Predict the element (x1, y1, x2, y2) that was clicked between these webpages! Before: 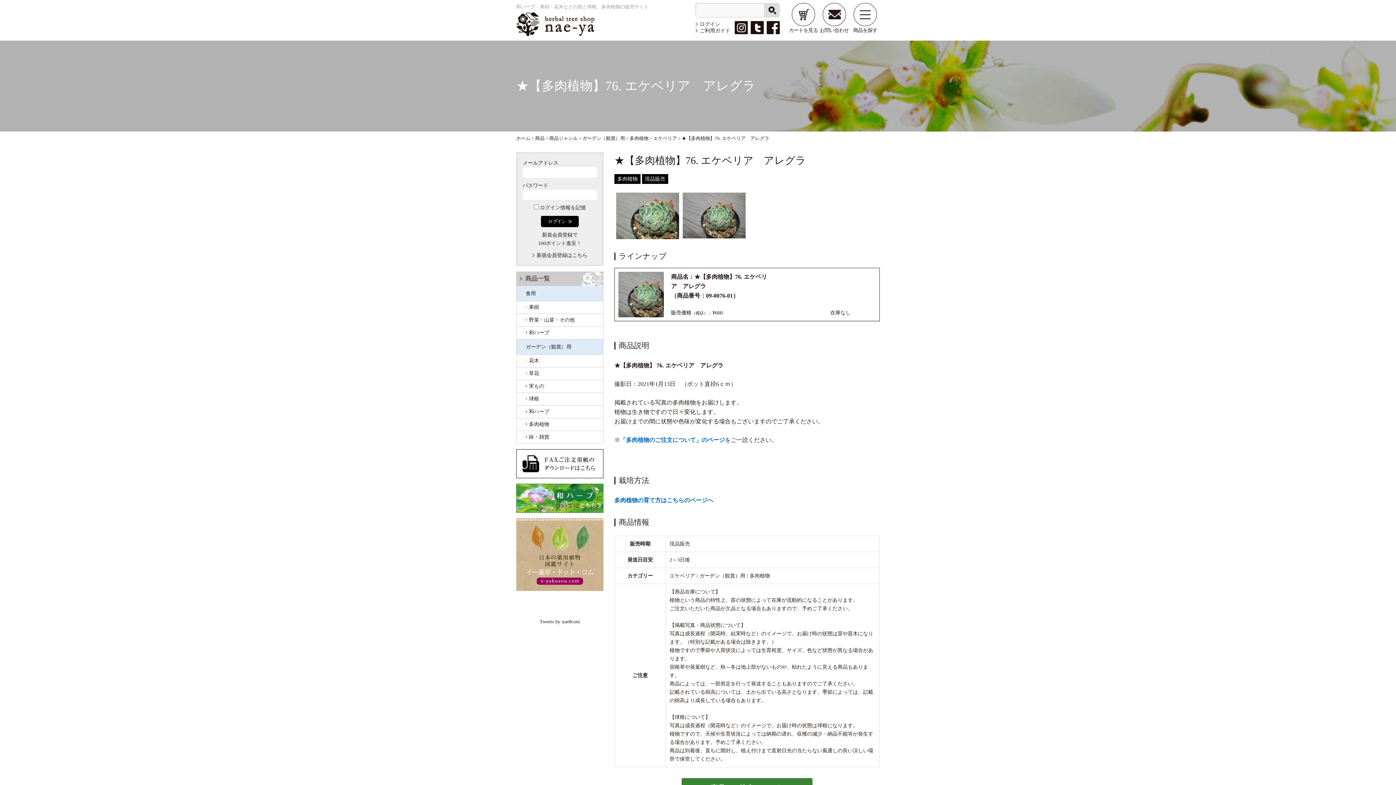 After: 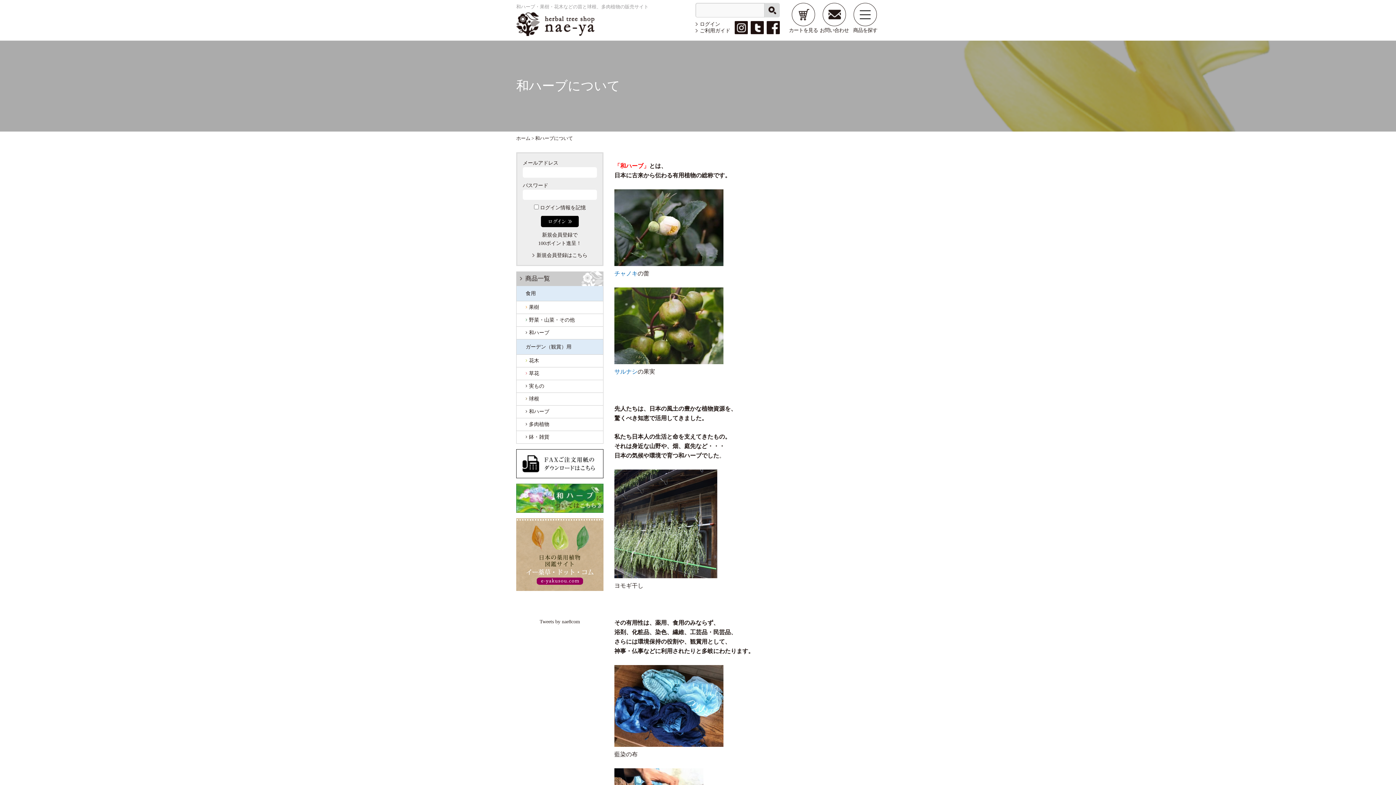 Action: bbox: (516, 484, 603, 513)